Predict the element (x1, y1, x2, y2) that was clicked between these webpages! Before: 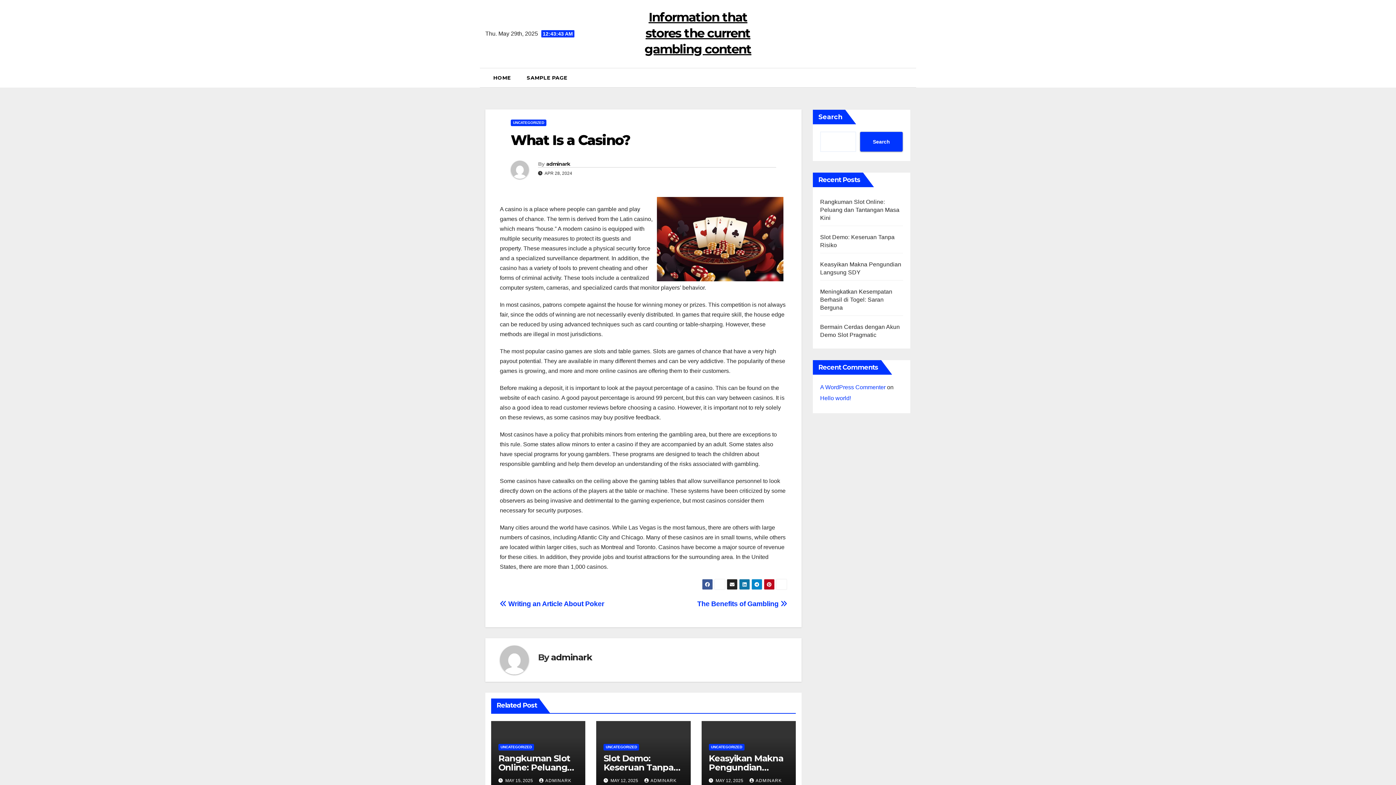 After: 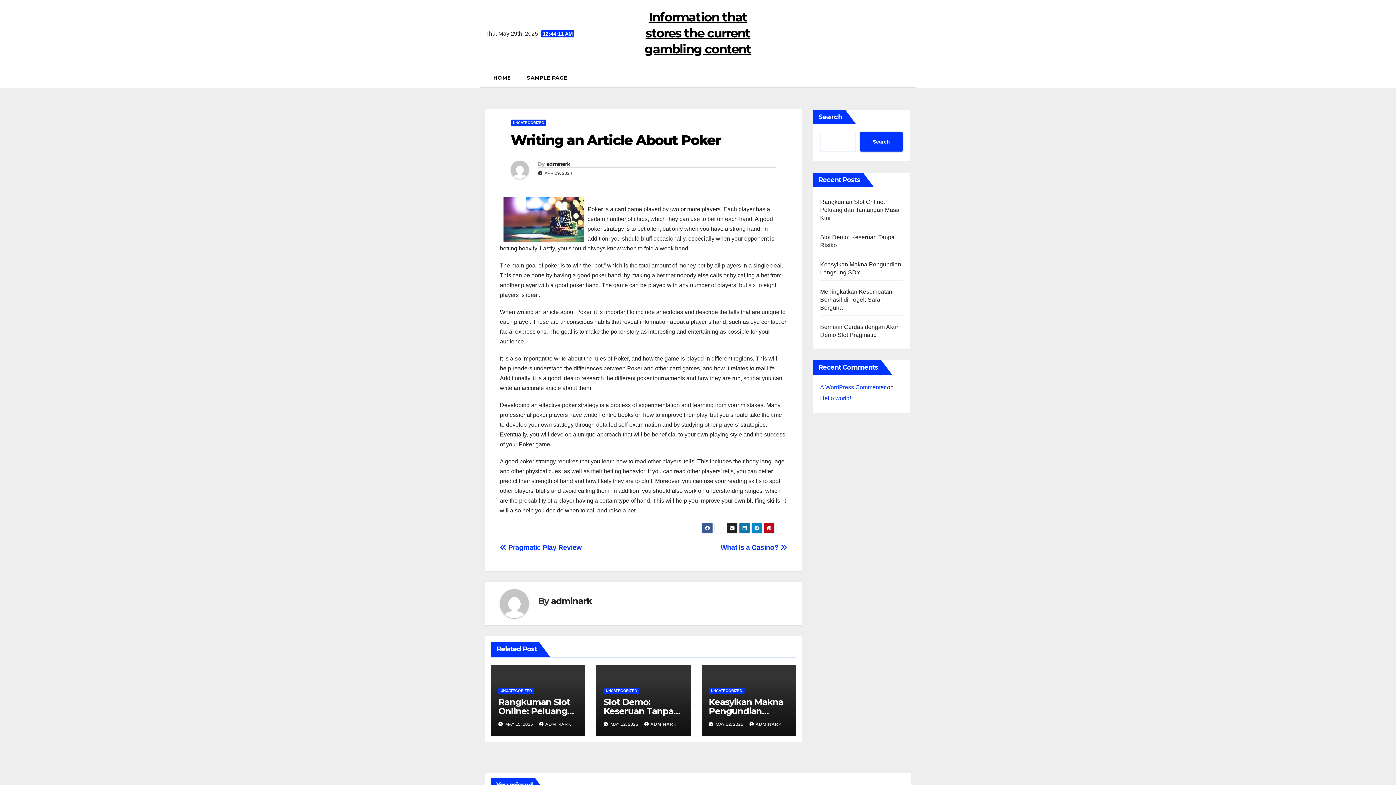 Action: bbox: (500, 600, 604, 608) label:  Writing an Article About Poker